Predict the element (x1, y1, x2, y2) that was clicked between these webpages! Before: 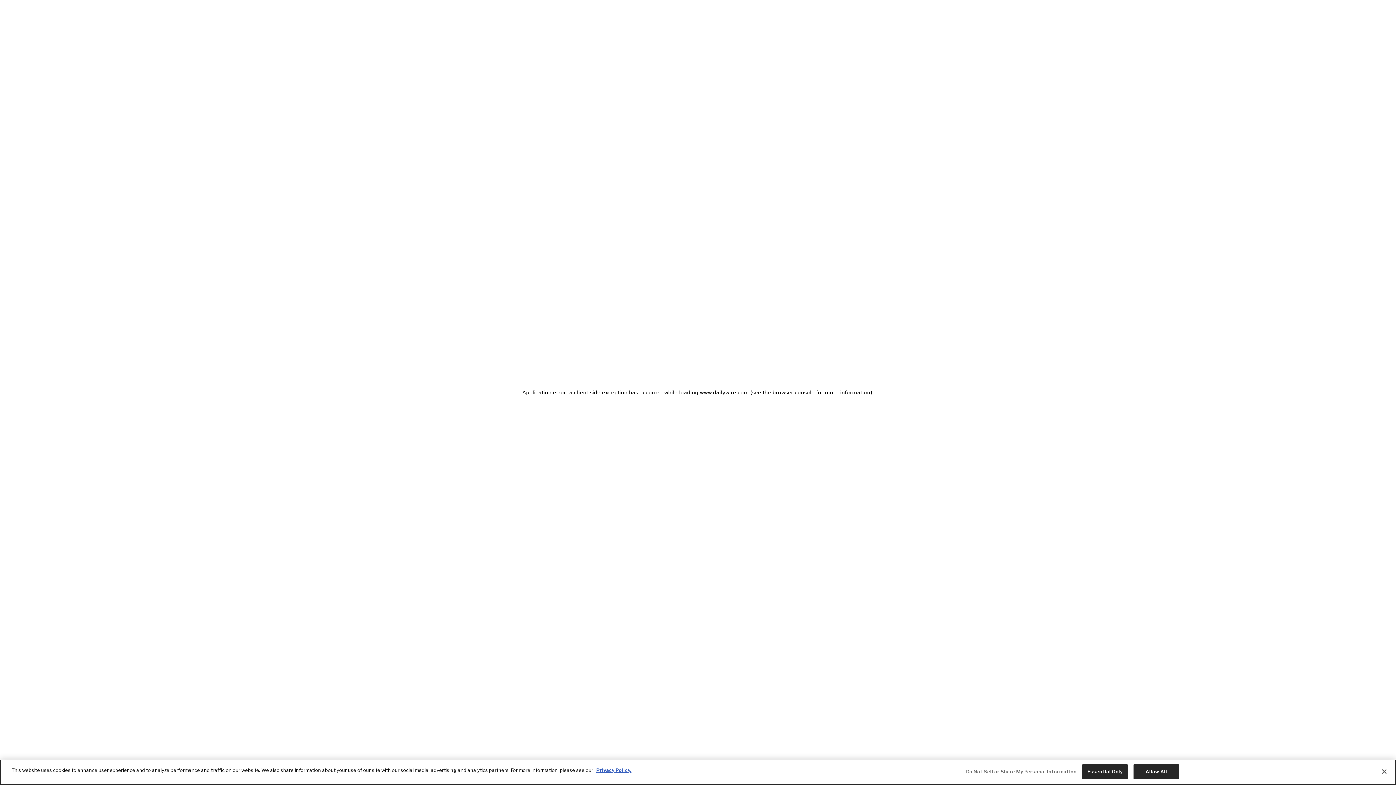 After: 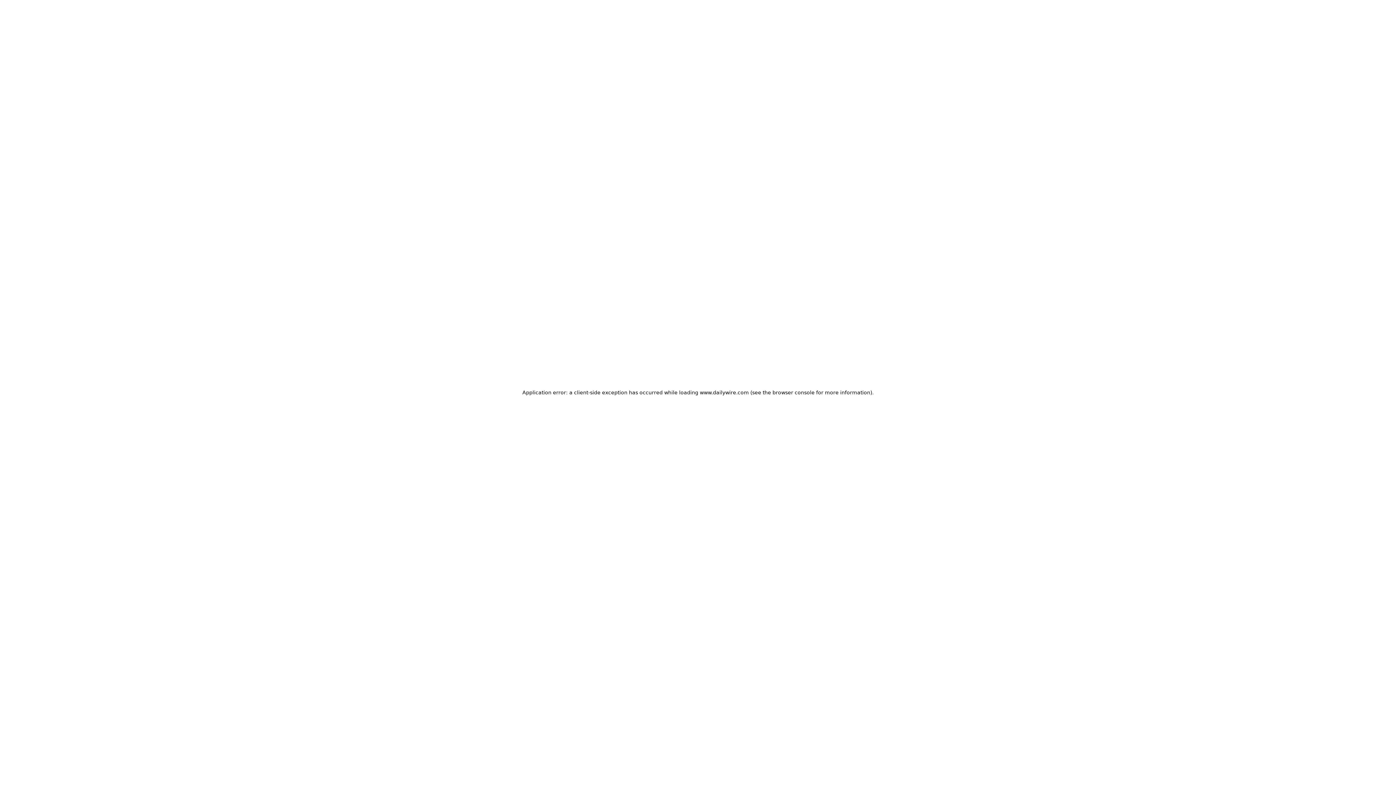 Action: bbox: (1376, 764, 1392, 780) label: Close